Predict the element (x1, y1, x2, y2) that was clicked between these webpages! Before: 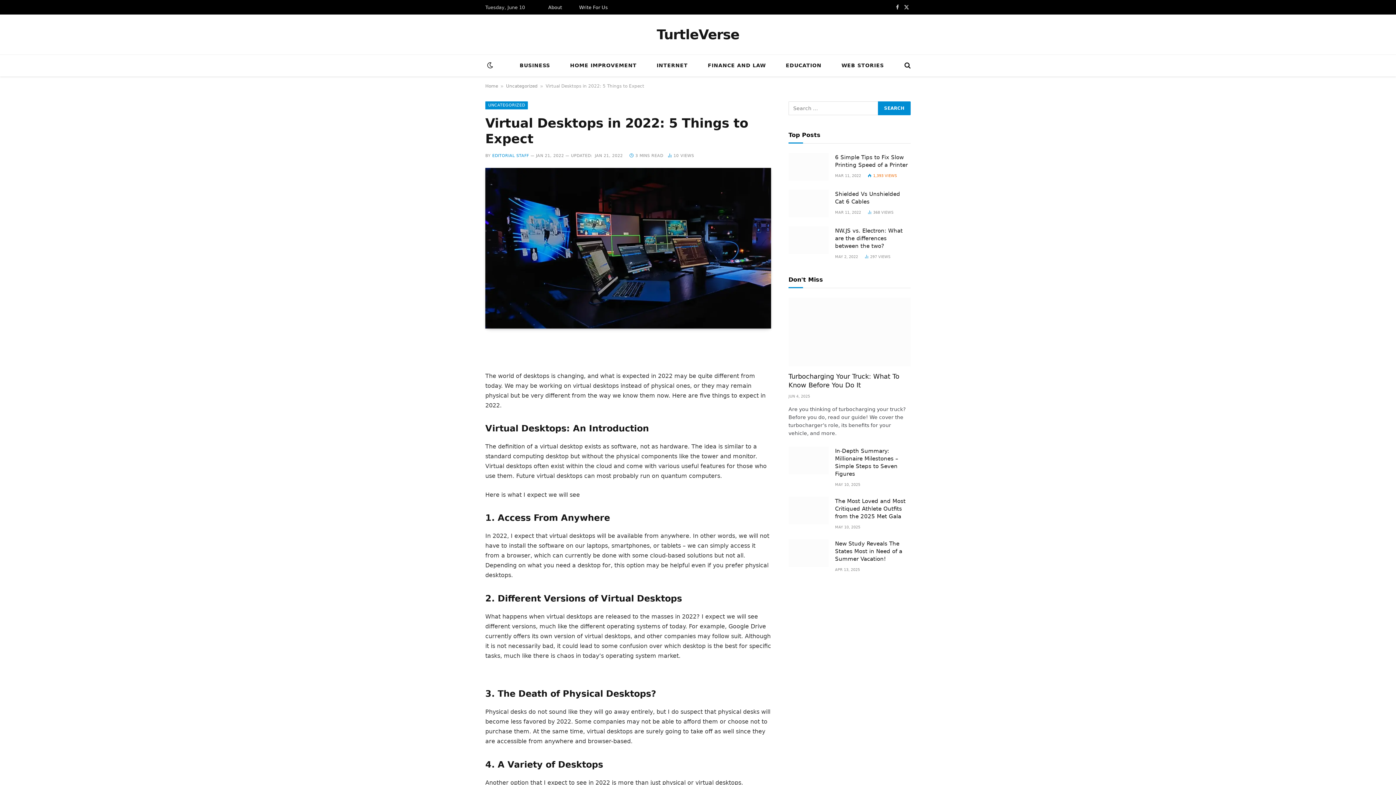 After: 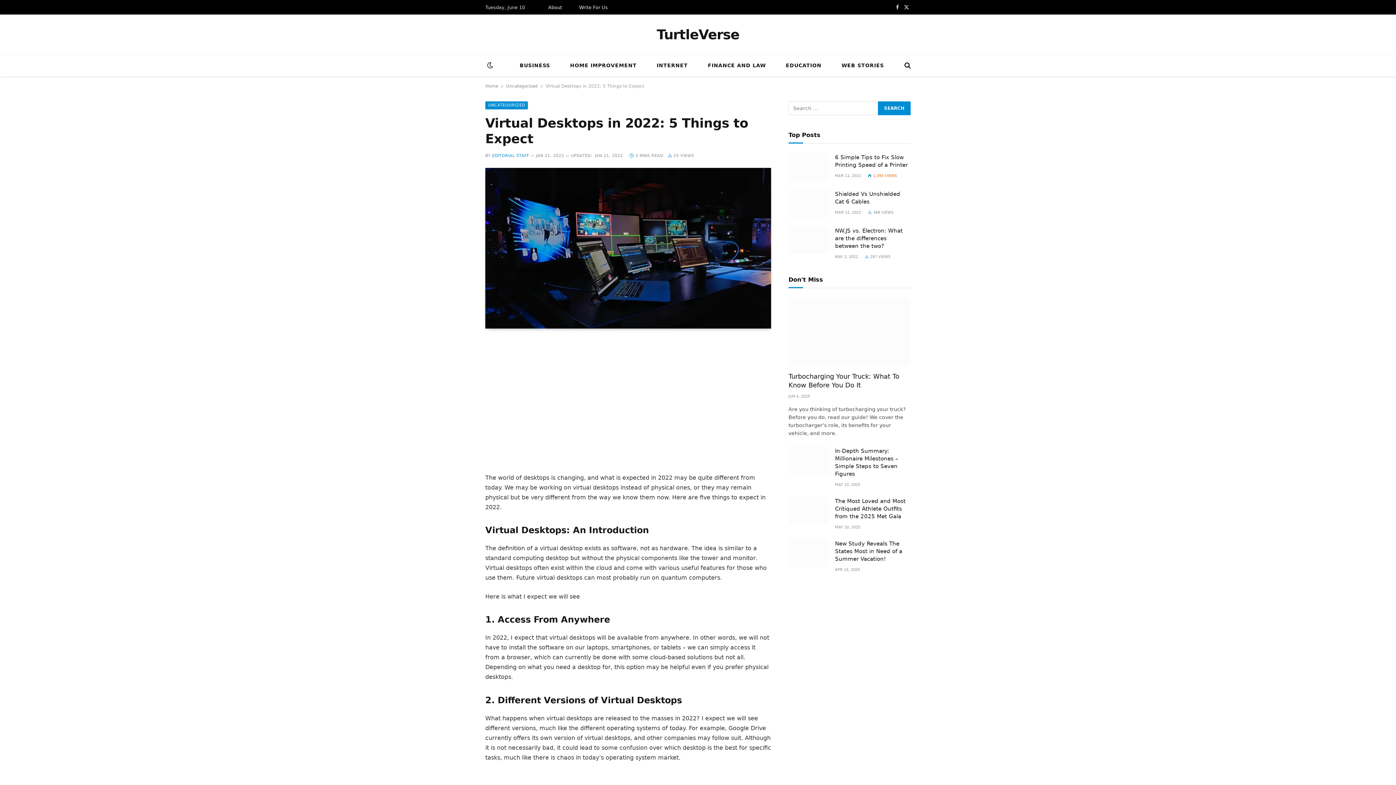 Action: bbox: (452, 375, 467, 390)